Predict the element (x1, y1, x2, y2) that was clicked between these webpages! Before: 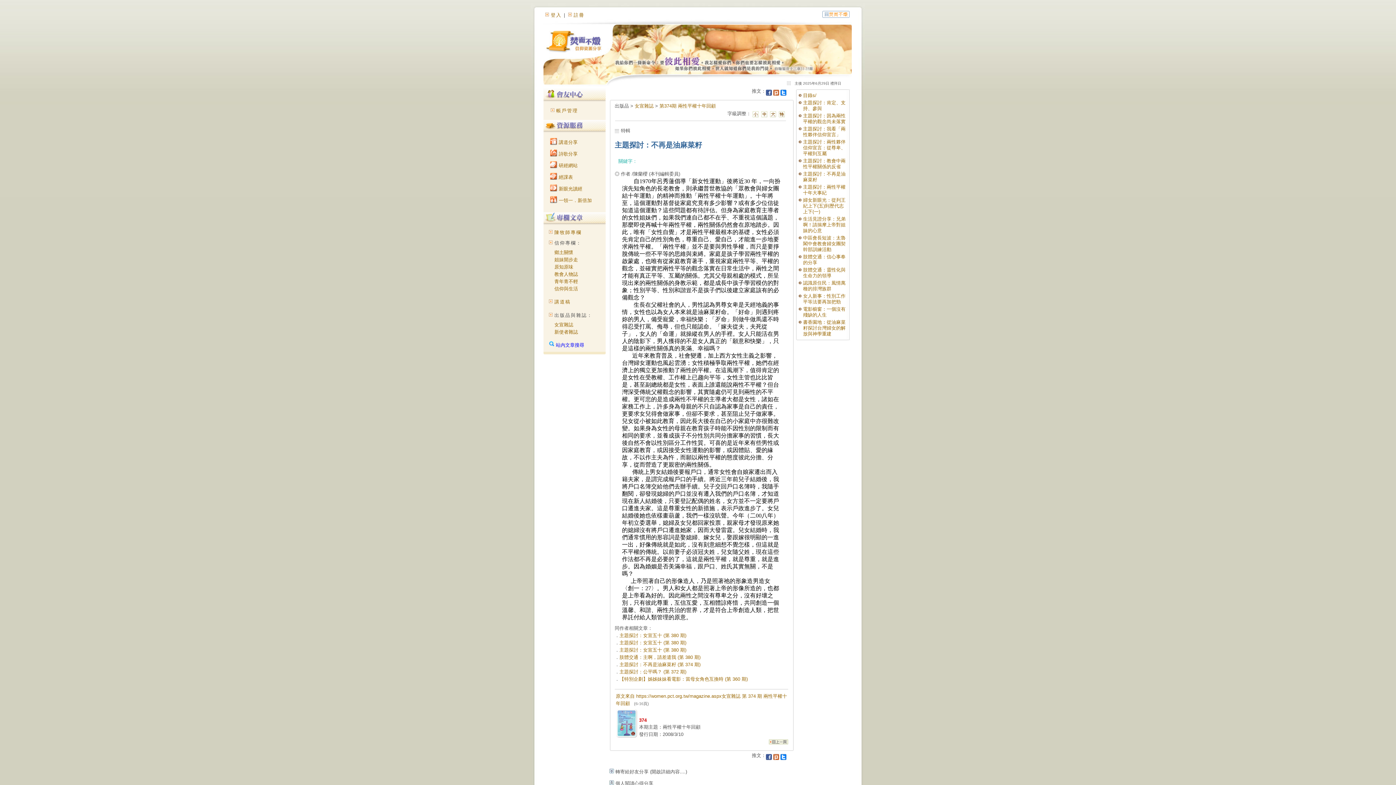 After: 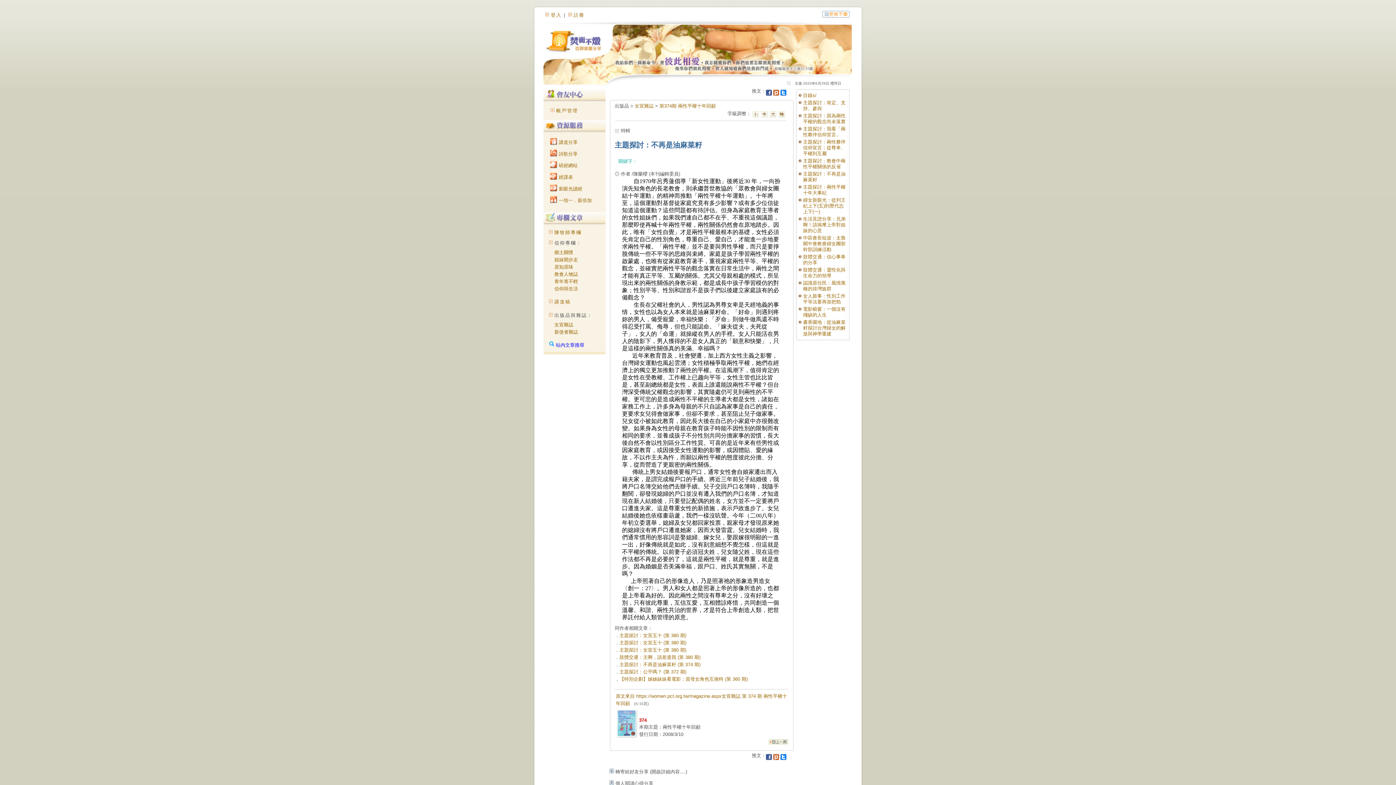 Action: bbox: (780, 753, 786, 758)